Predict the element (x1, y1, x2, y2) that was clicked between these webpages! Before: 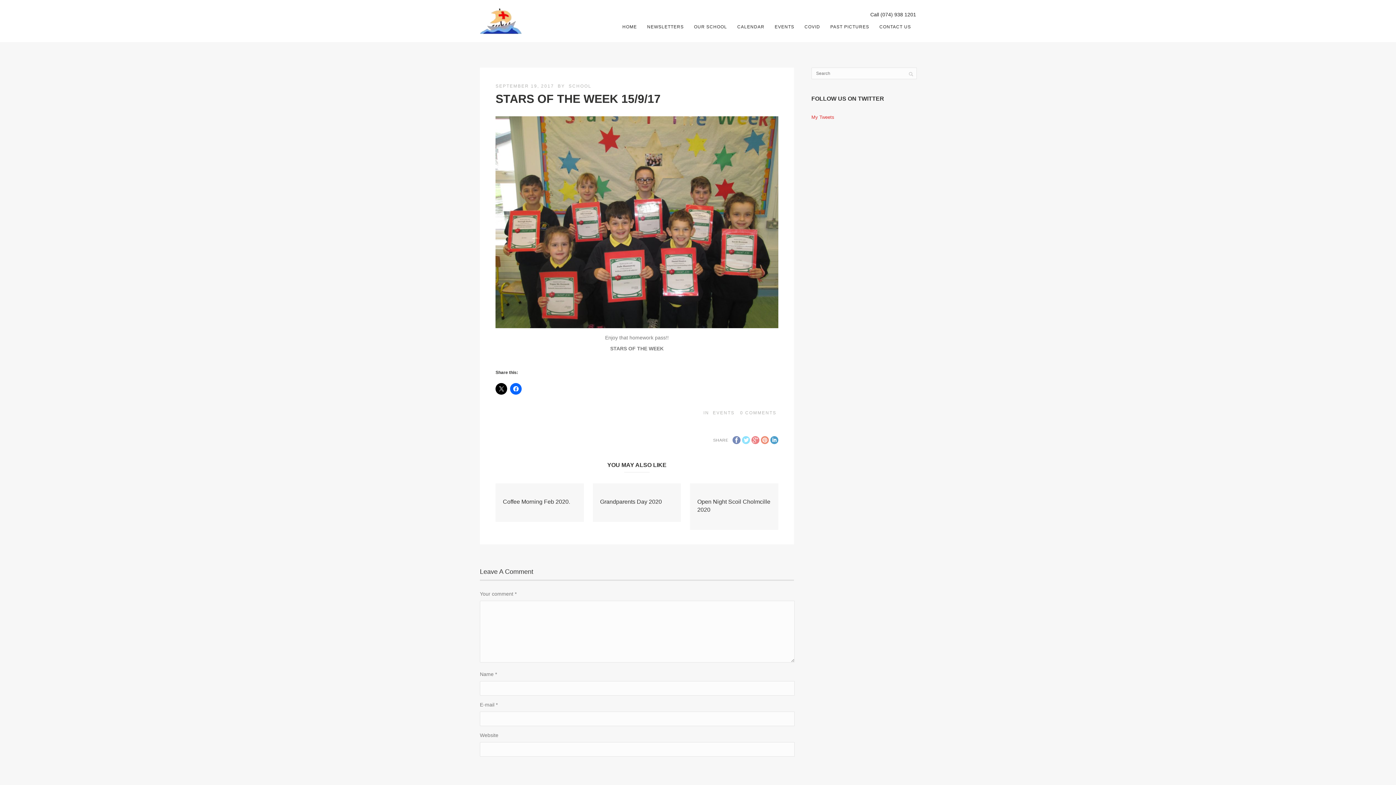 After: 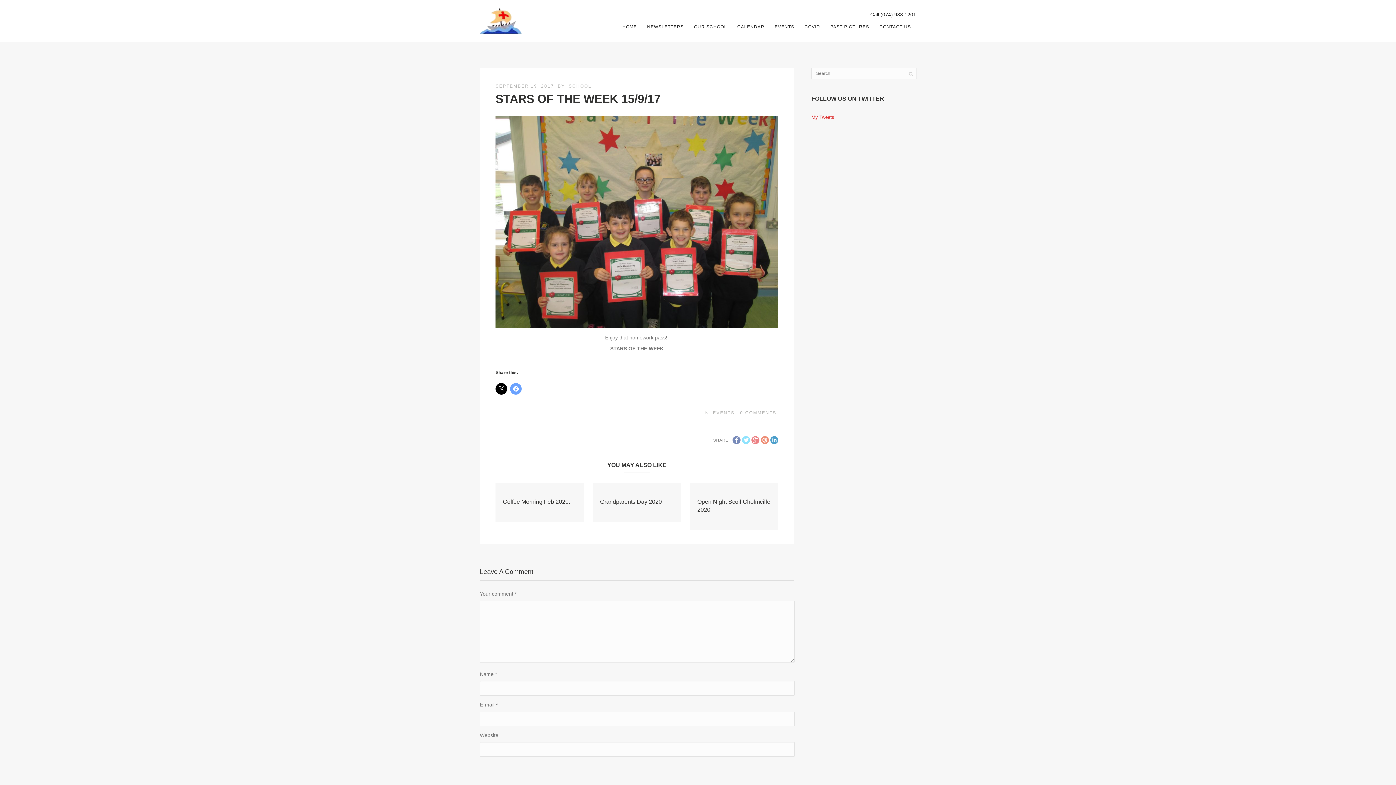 Action: bbox: (510, 383, 521, 395)